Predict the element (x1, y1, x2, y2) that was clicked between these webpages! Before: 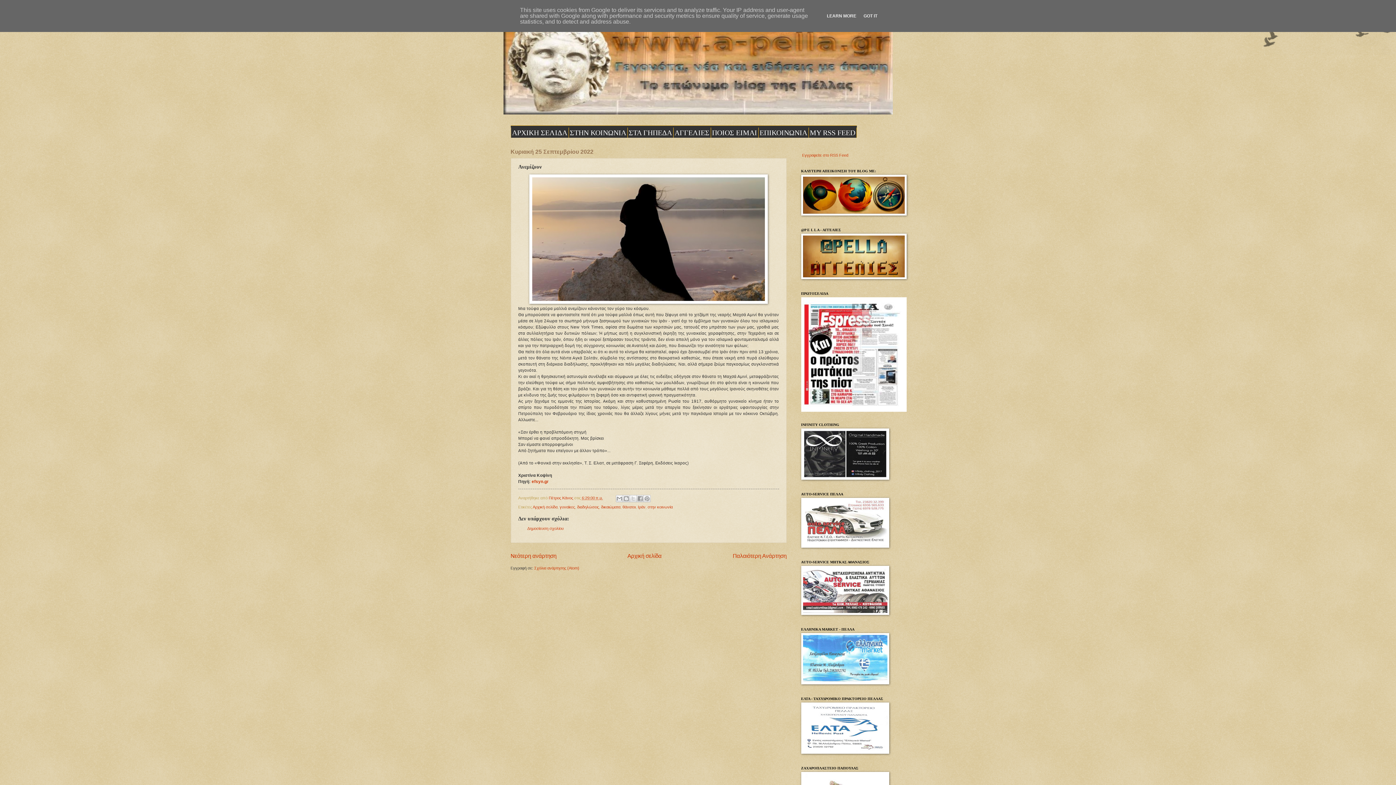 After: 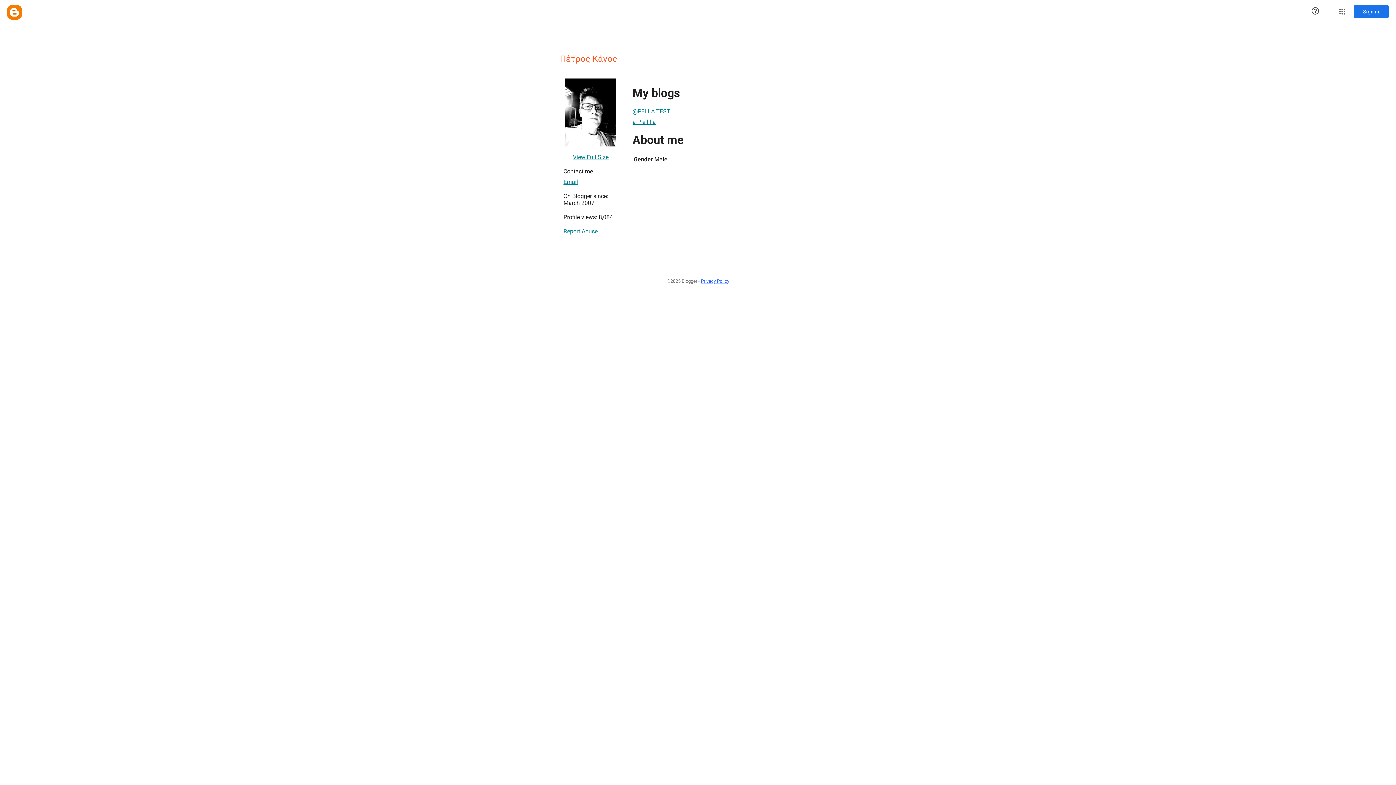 Action: bbox: (548, 496, 574, 500) label: Πέτρος Κάνος 